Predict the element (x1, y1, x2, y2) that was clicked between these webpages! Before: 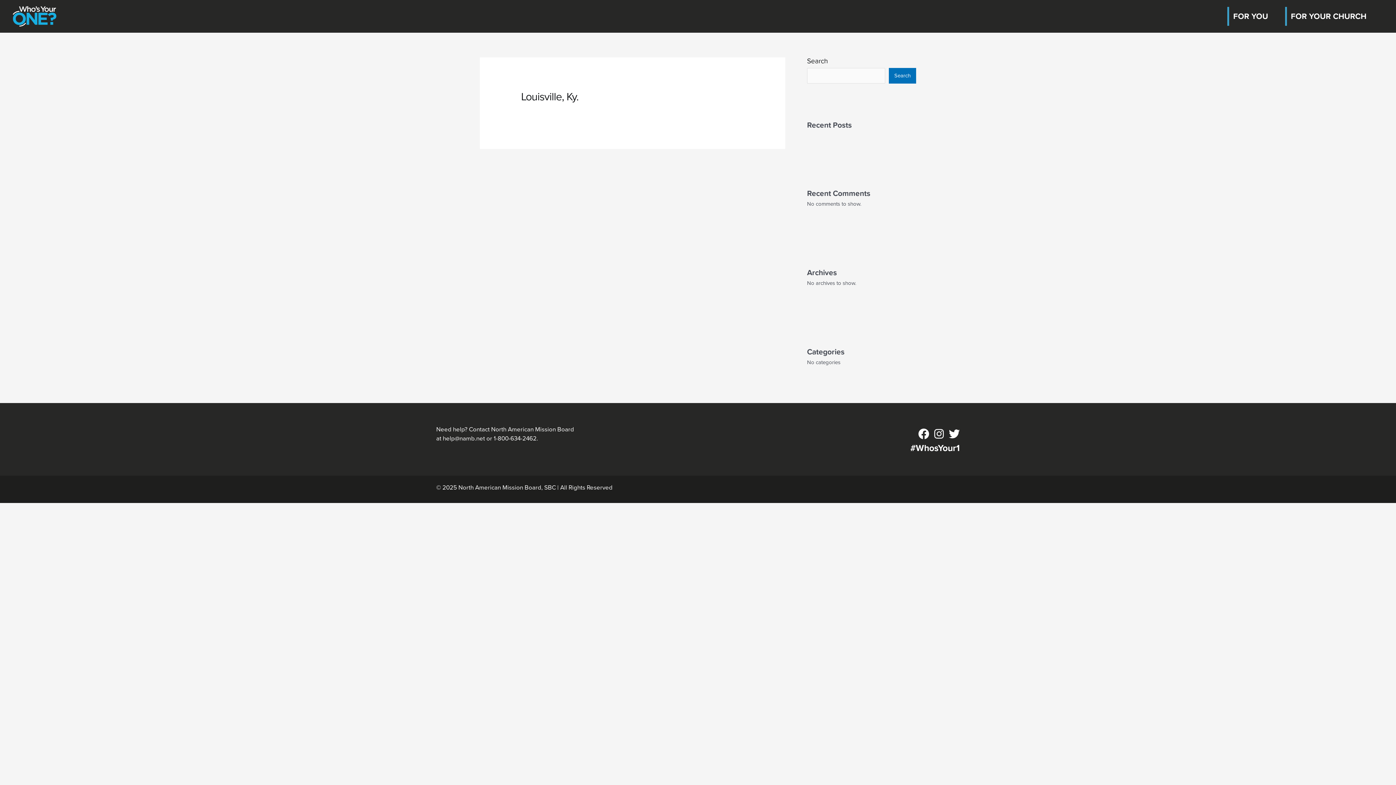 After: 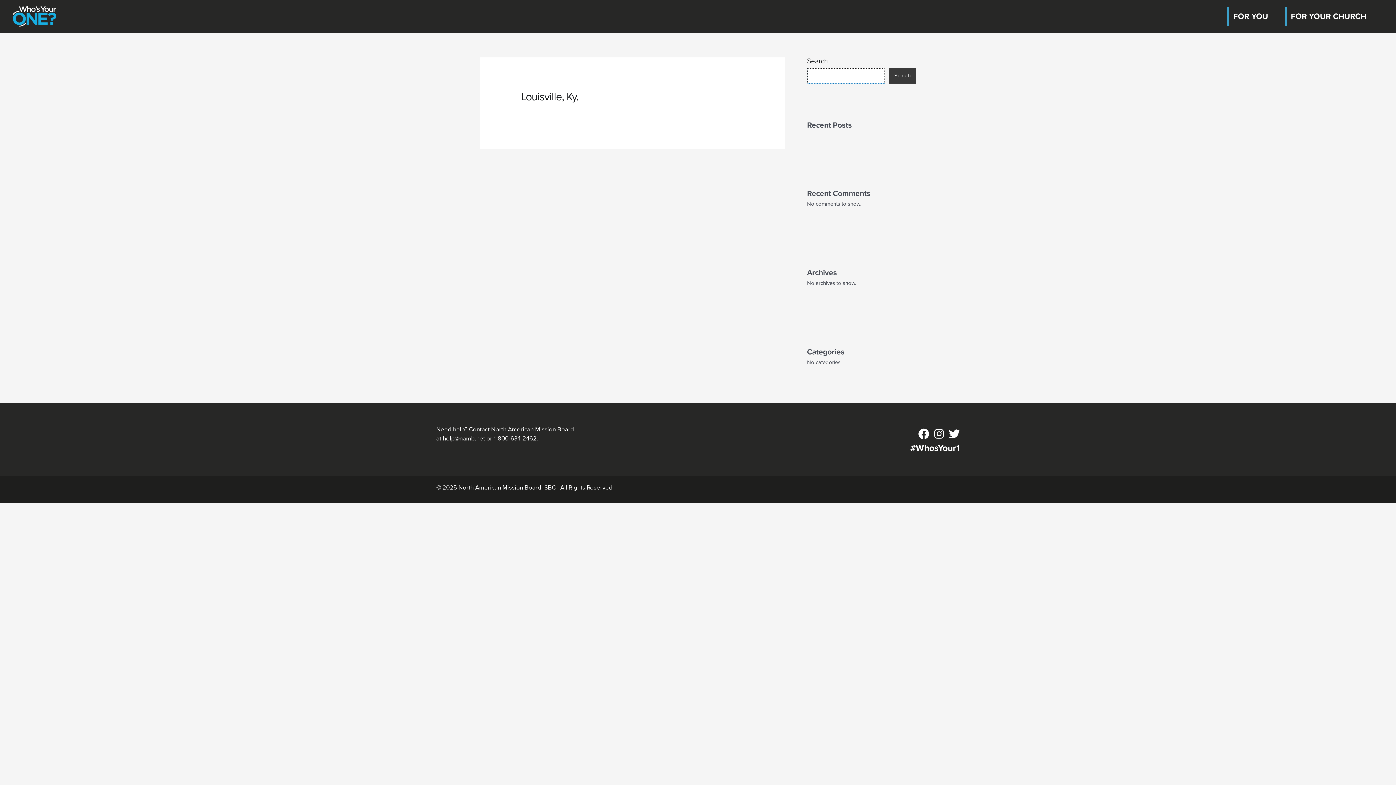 Action: bbox: (889, 68, 916, 83) label: Search